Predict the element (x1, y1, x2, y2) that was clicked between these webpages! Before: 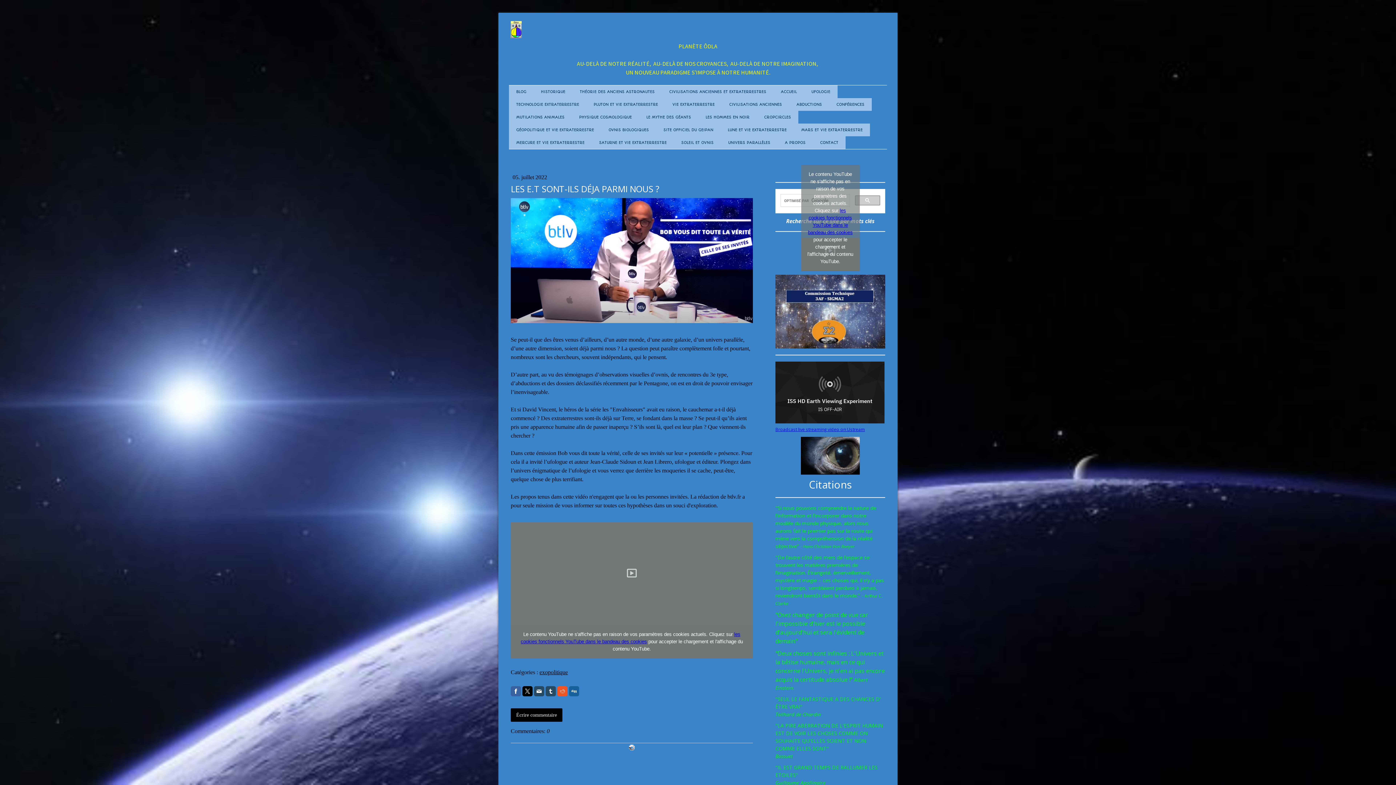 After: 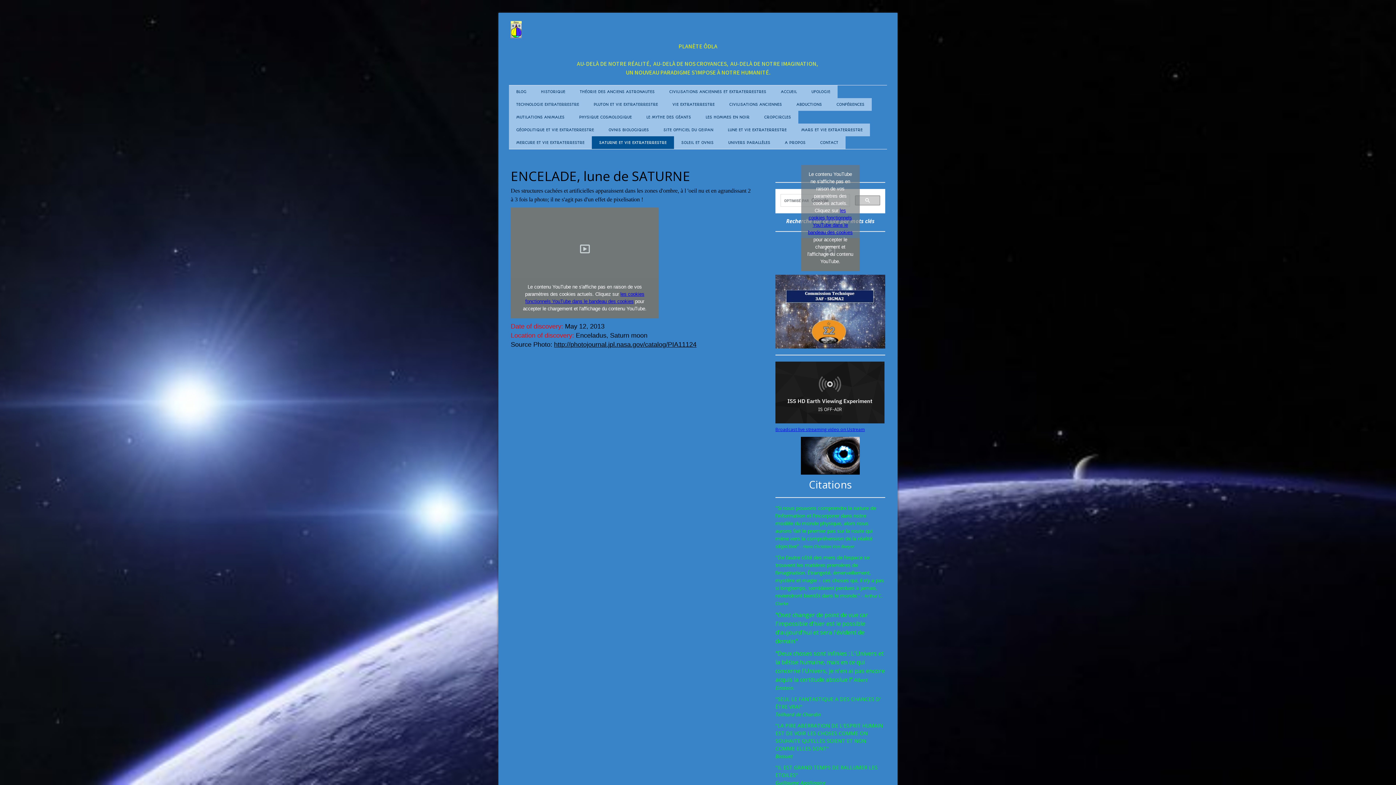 Action: label: SATURNE ET VIE EXTRATERRESTRE bbox: (592, 136, 674, 149)